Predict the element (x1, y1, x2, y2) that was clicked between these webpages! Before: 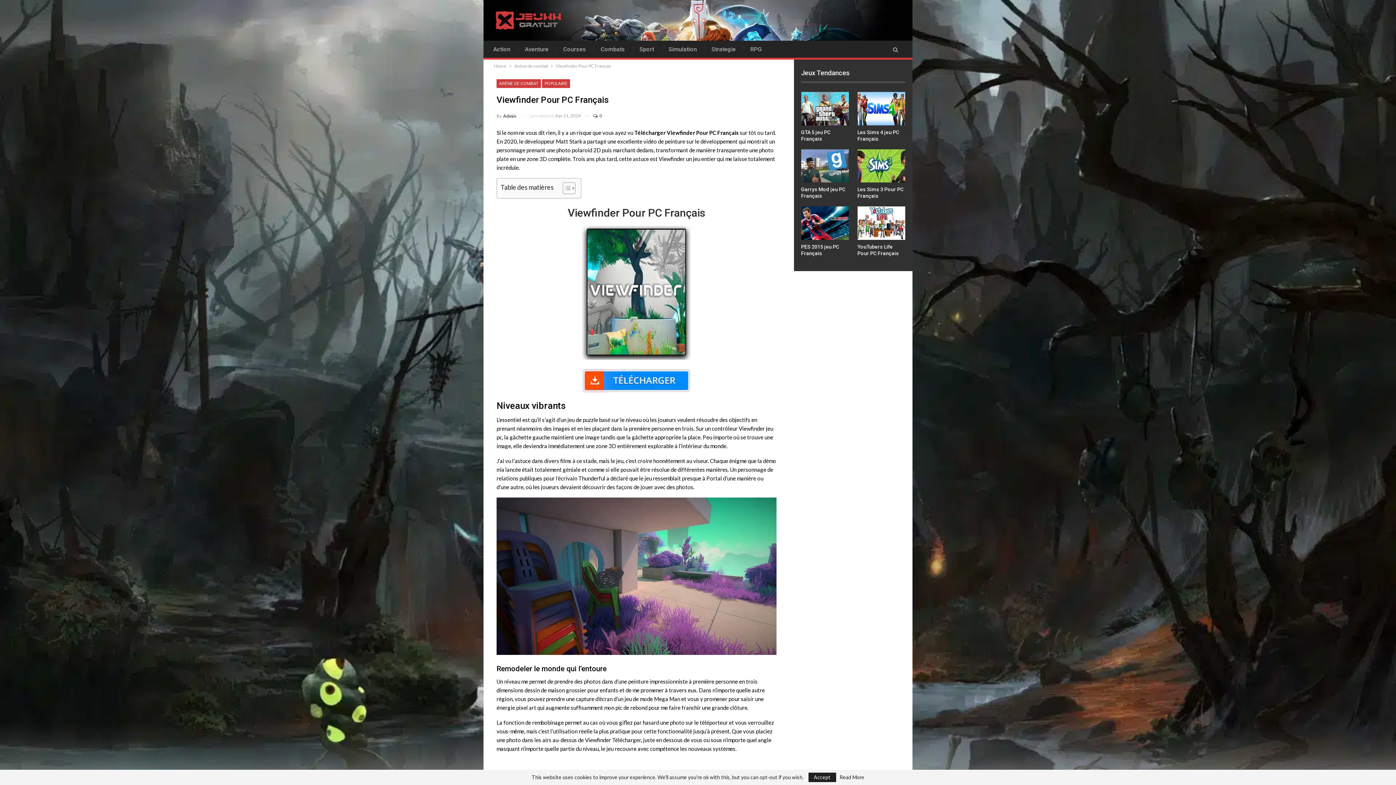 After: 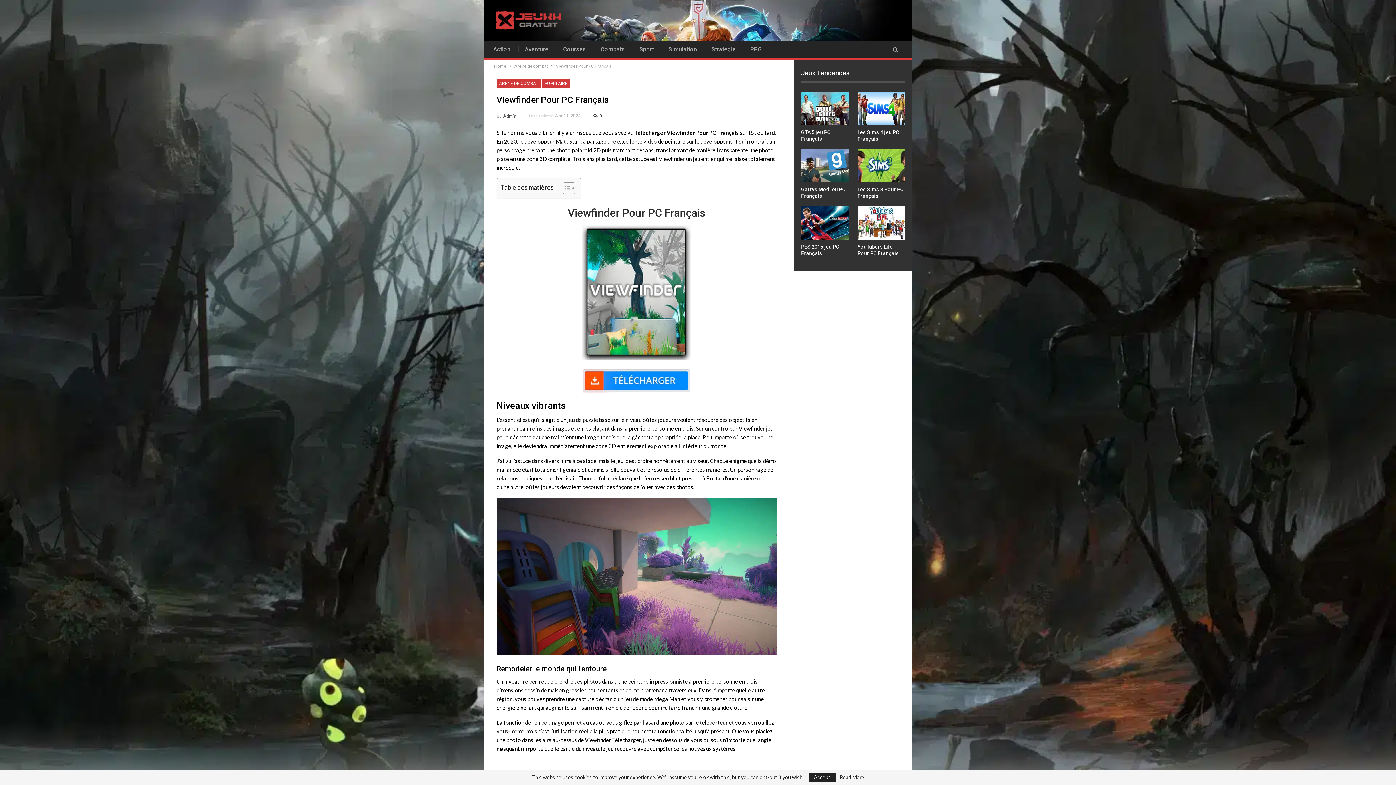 Action: bbox: (582, 377, 690, 383)